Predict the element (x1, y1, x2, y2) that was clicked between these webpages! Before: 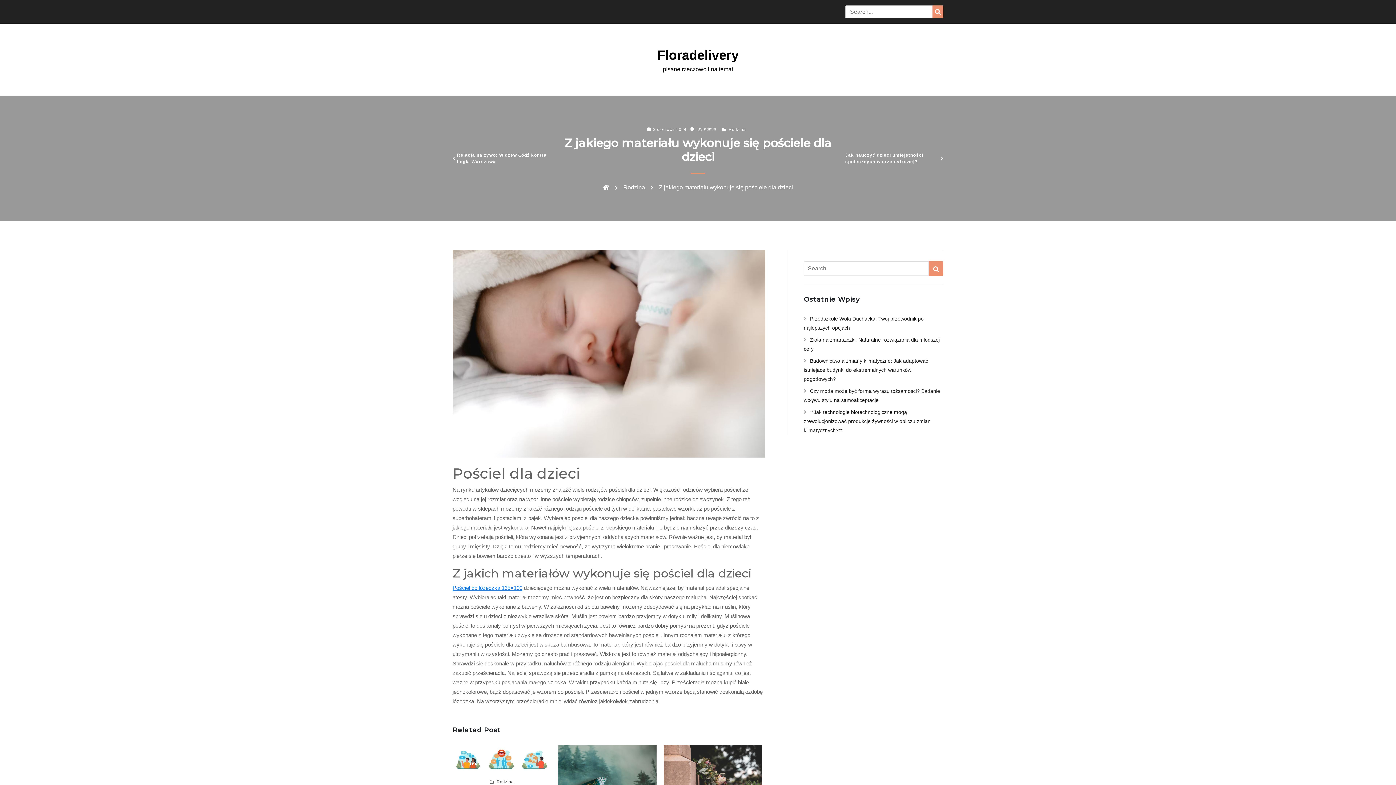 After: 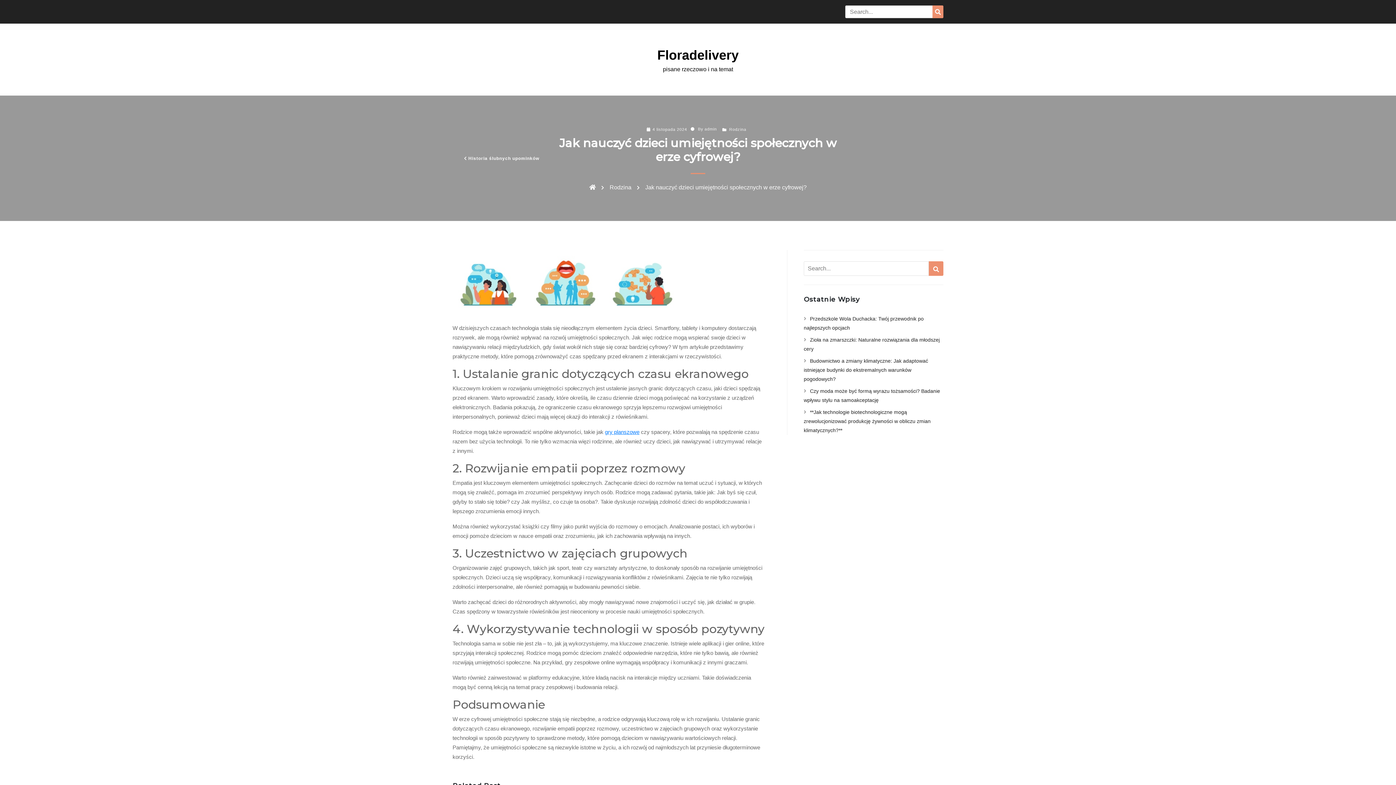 Action: label: Jak nauczyć dzieci umiejętności społecznych w erze cyfrowej? bbox: (845, 151, 939, 164)